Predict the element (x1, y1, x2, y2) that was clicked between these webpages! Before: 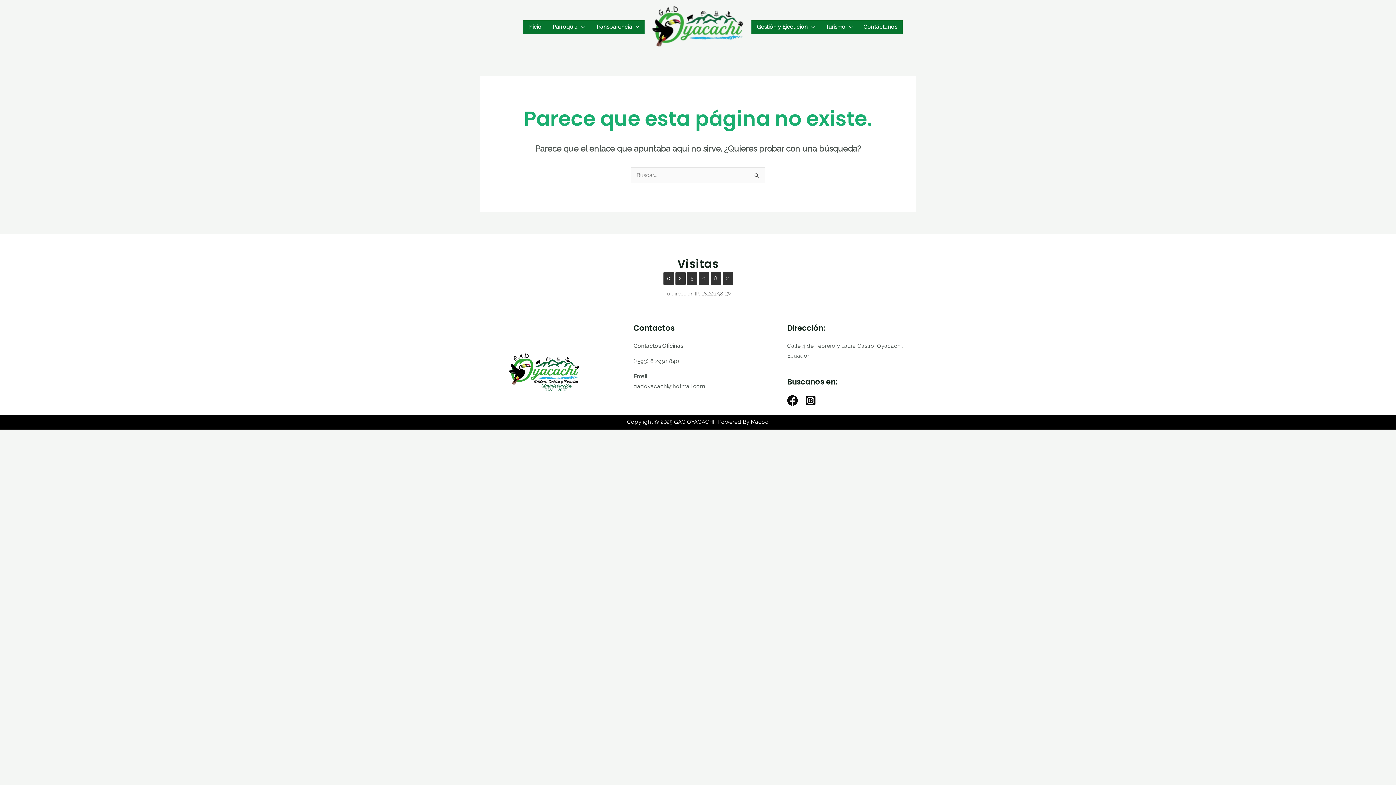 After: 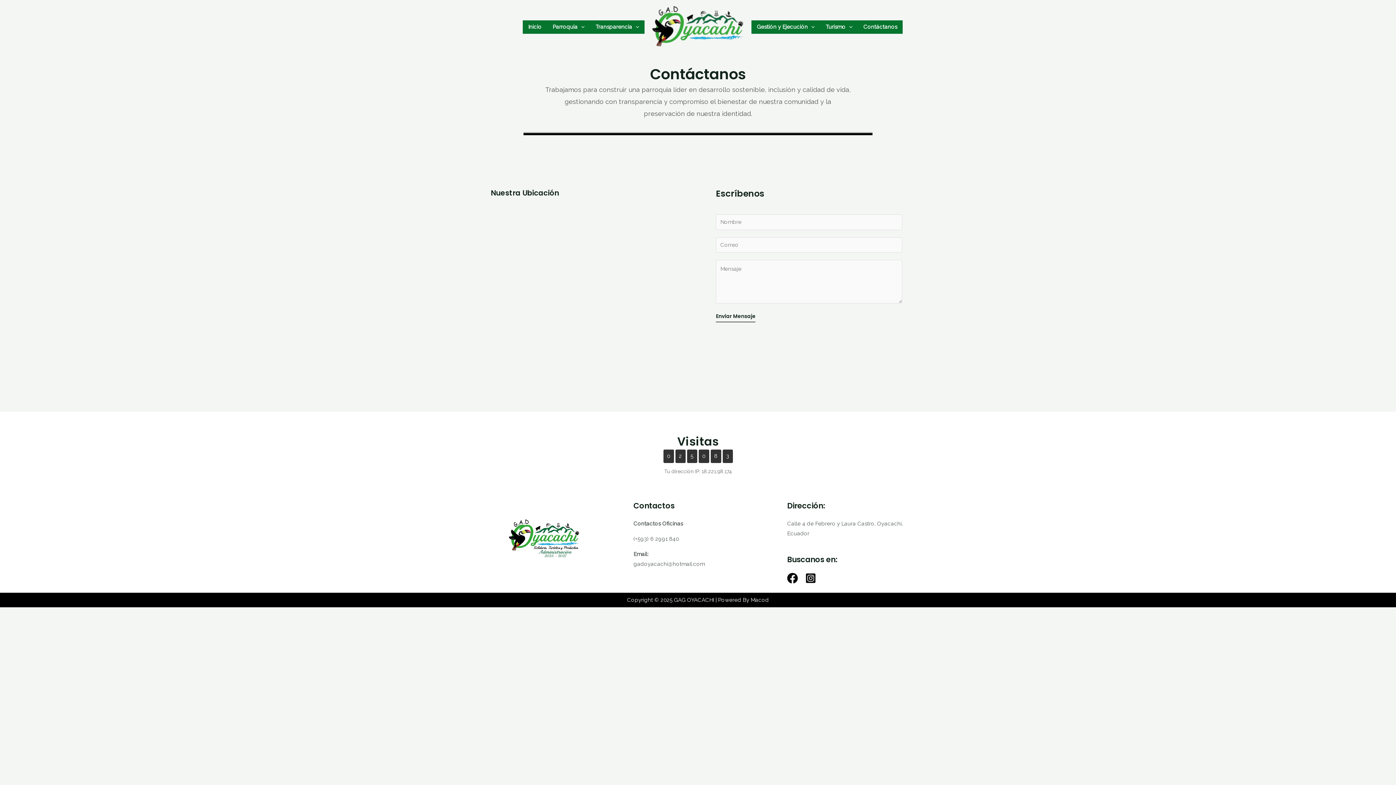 Action: bbox: (858, 20, 902, 33) label: Contáctanos